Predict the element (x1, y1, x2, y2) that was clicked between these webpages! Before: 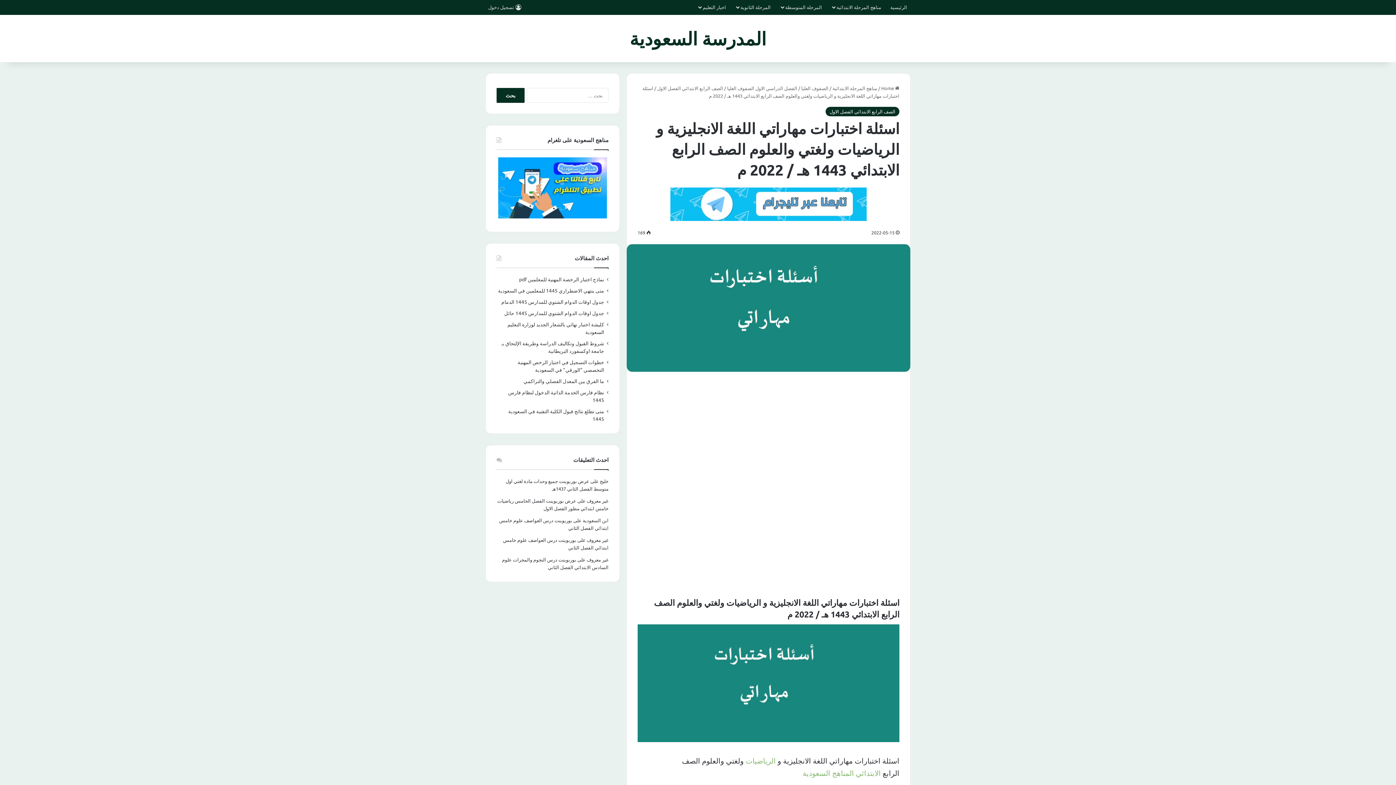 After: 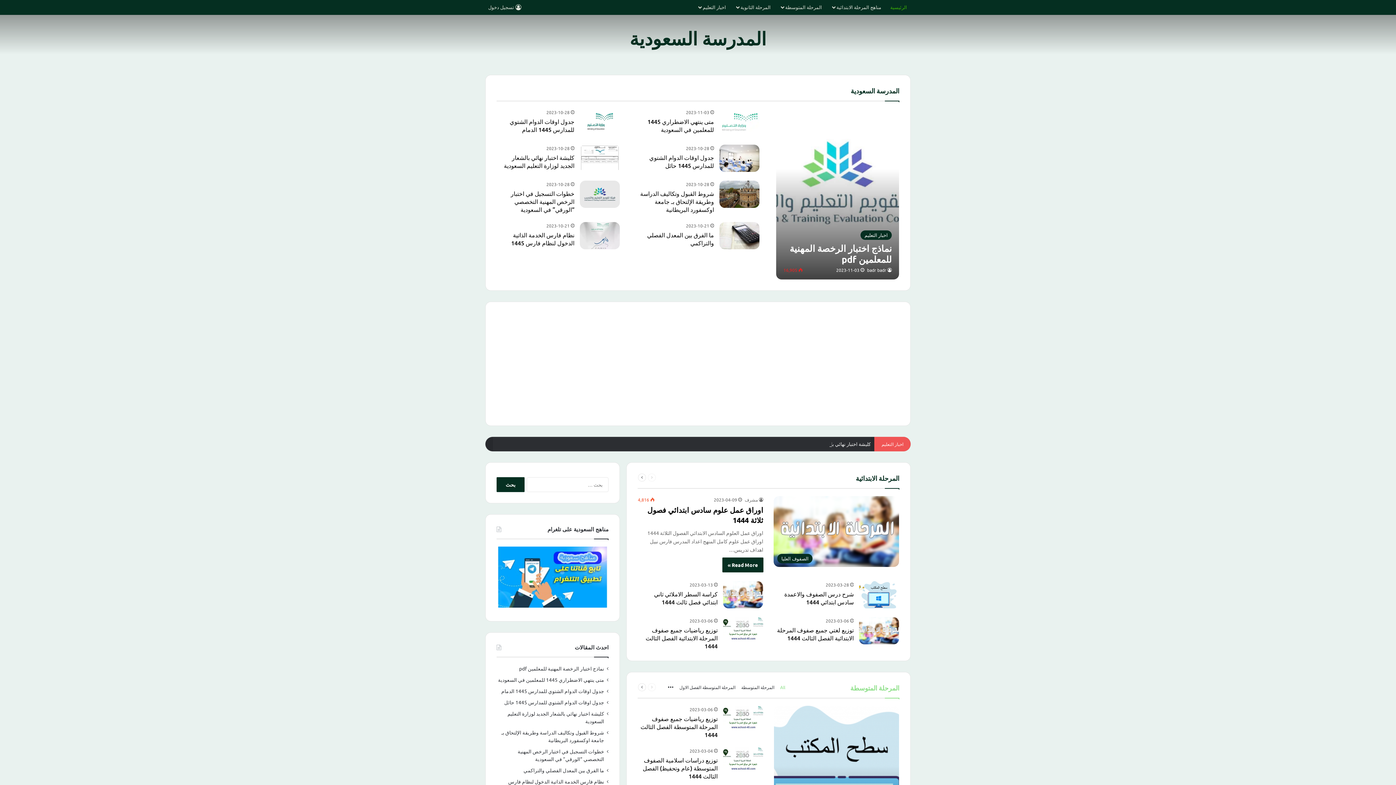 Action: label: المدرسة السعودية bbox: (629, 29, 766, 47)